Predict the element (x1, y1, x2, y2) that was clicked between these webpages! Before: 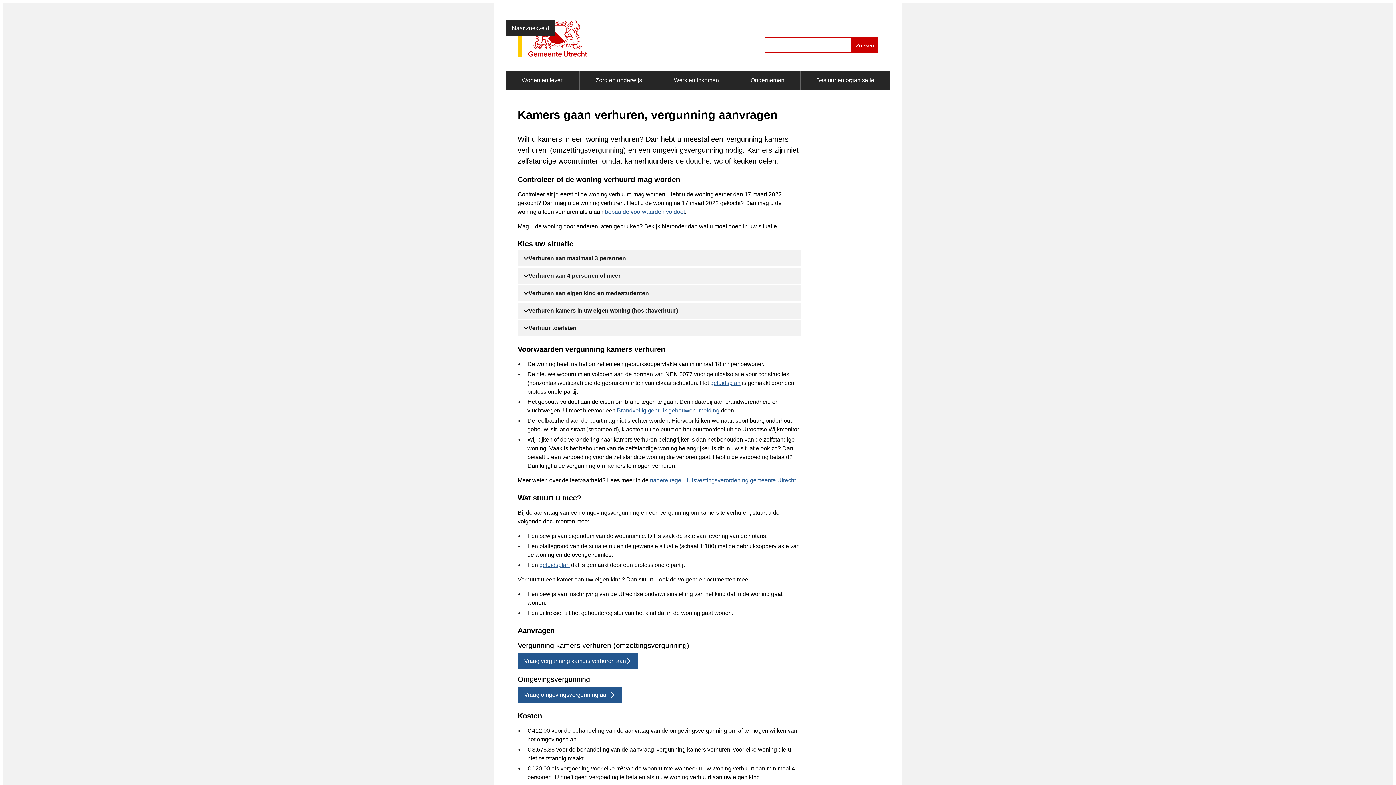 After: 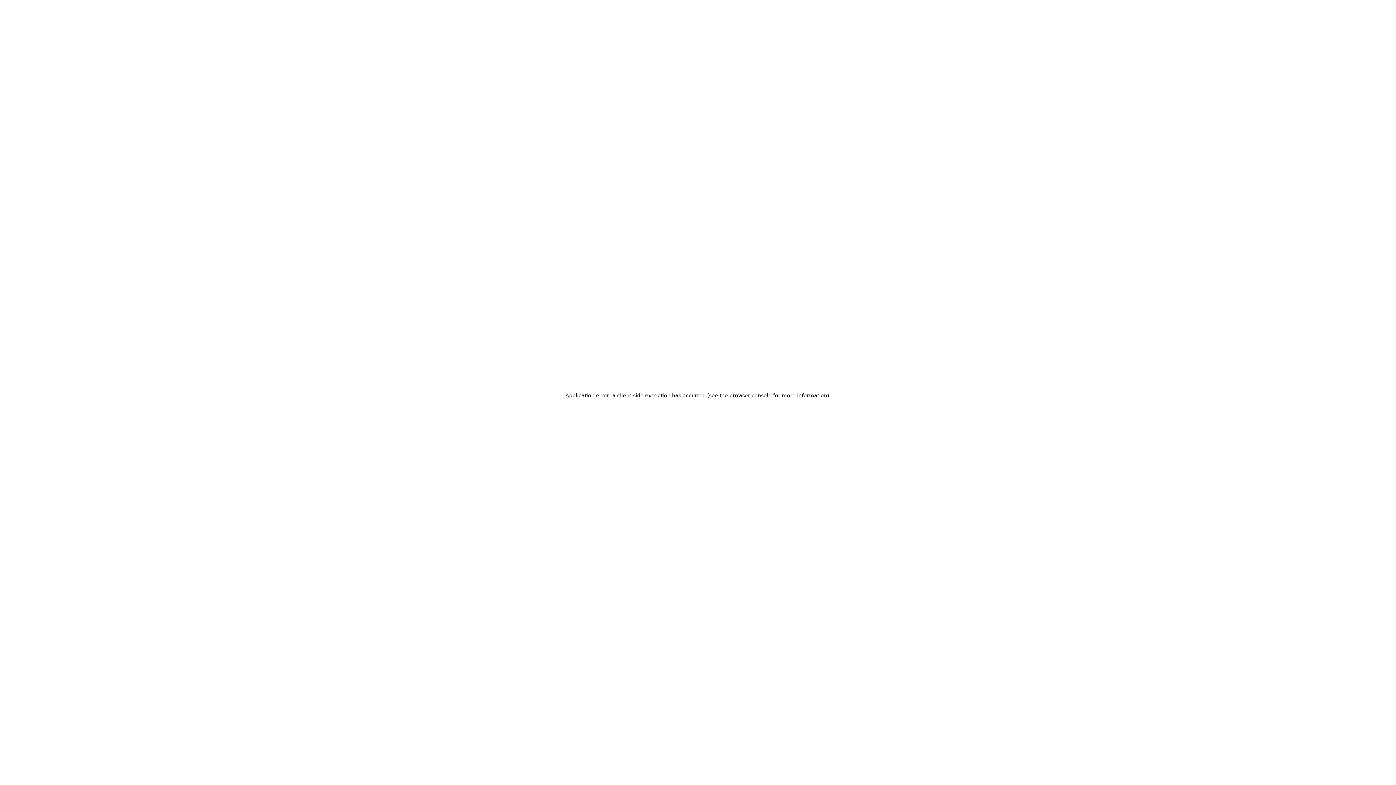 Action: bbox: (517, 687, 622, 703) label: Vraag omgevingsvergunning aan